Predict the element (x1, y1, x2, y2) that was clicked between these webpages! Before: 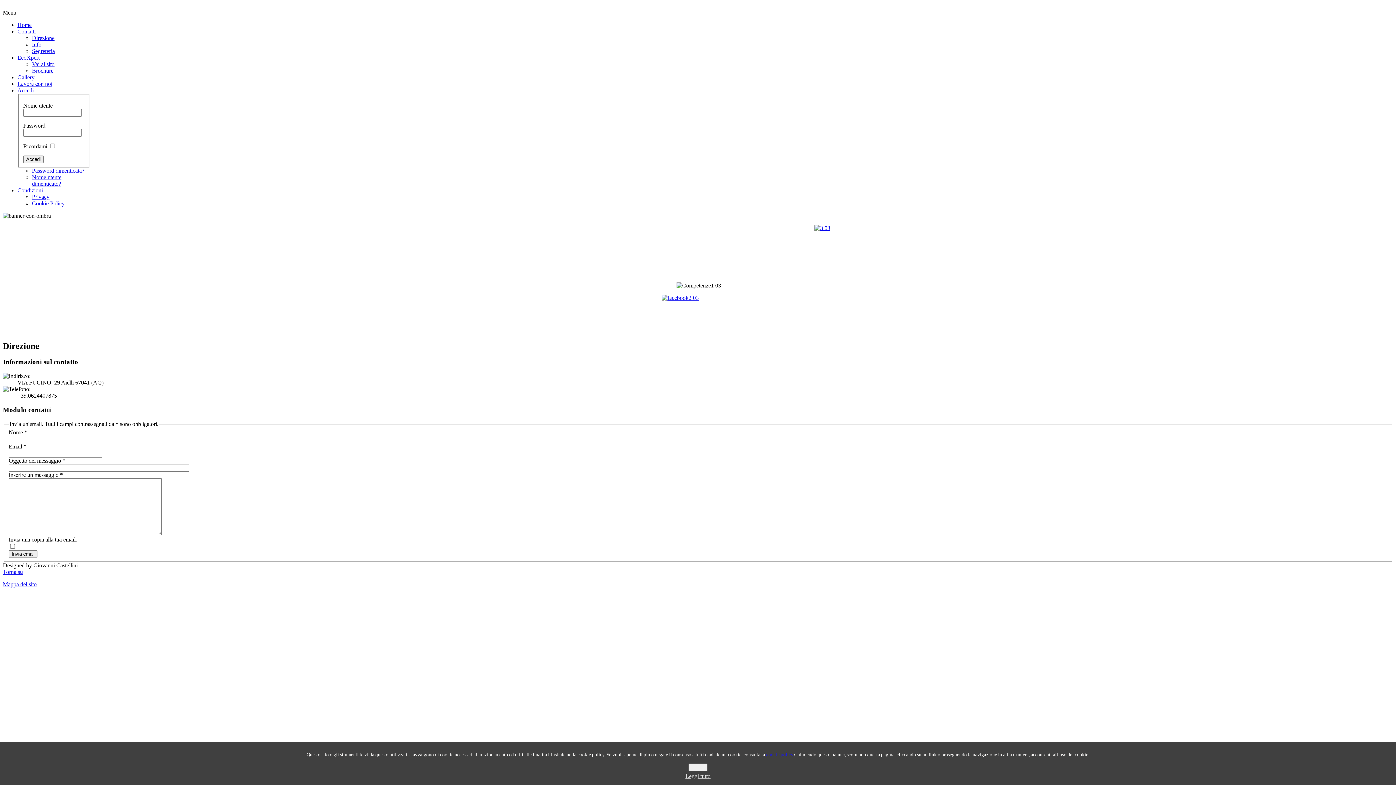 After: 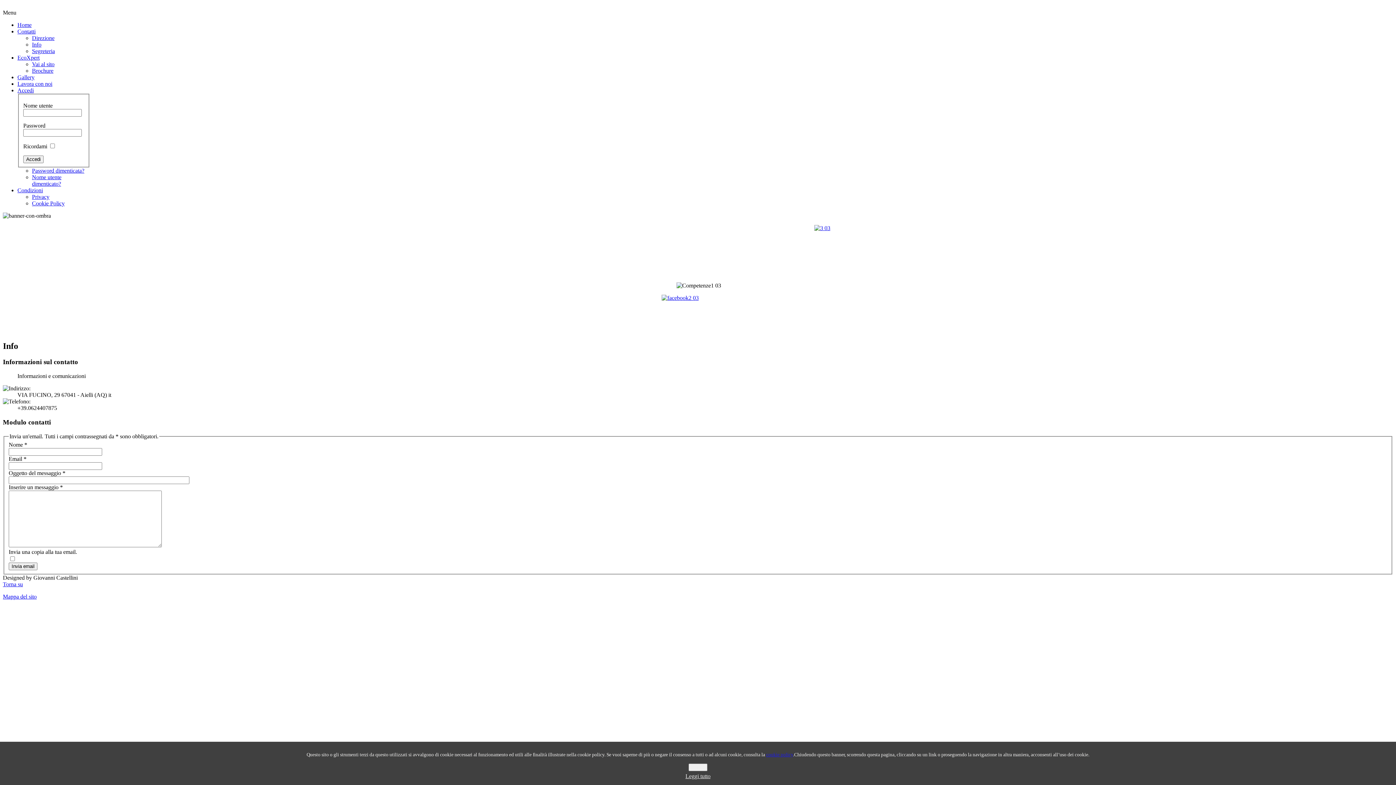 Action: bbox: (32, 41, 41, 47) label: Info